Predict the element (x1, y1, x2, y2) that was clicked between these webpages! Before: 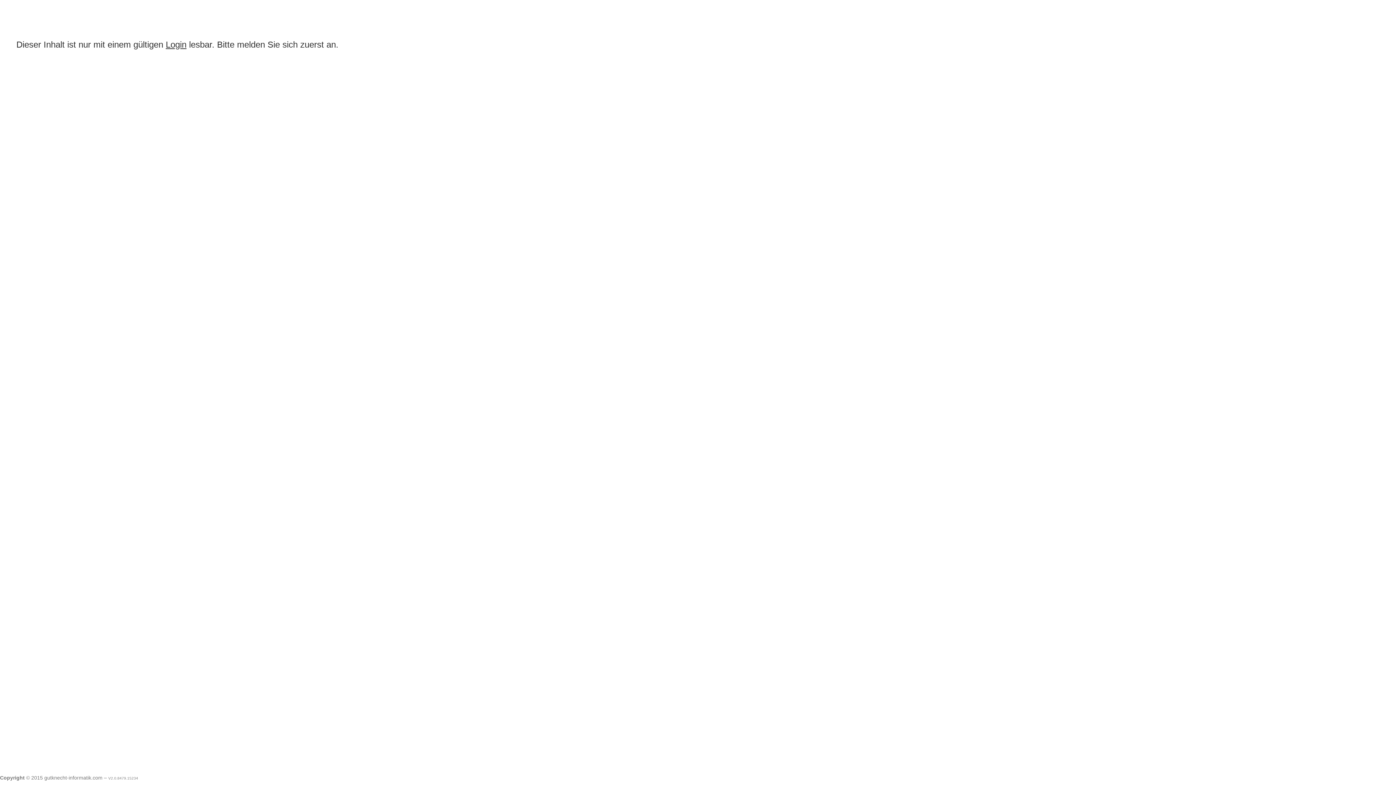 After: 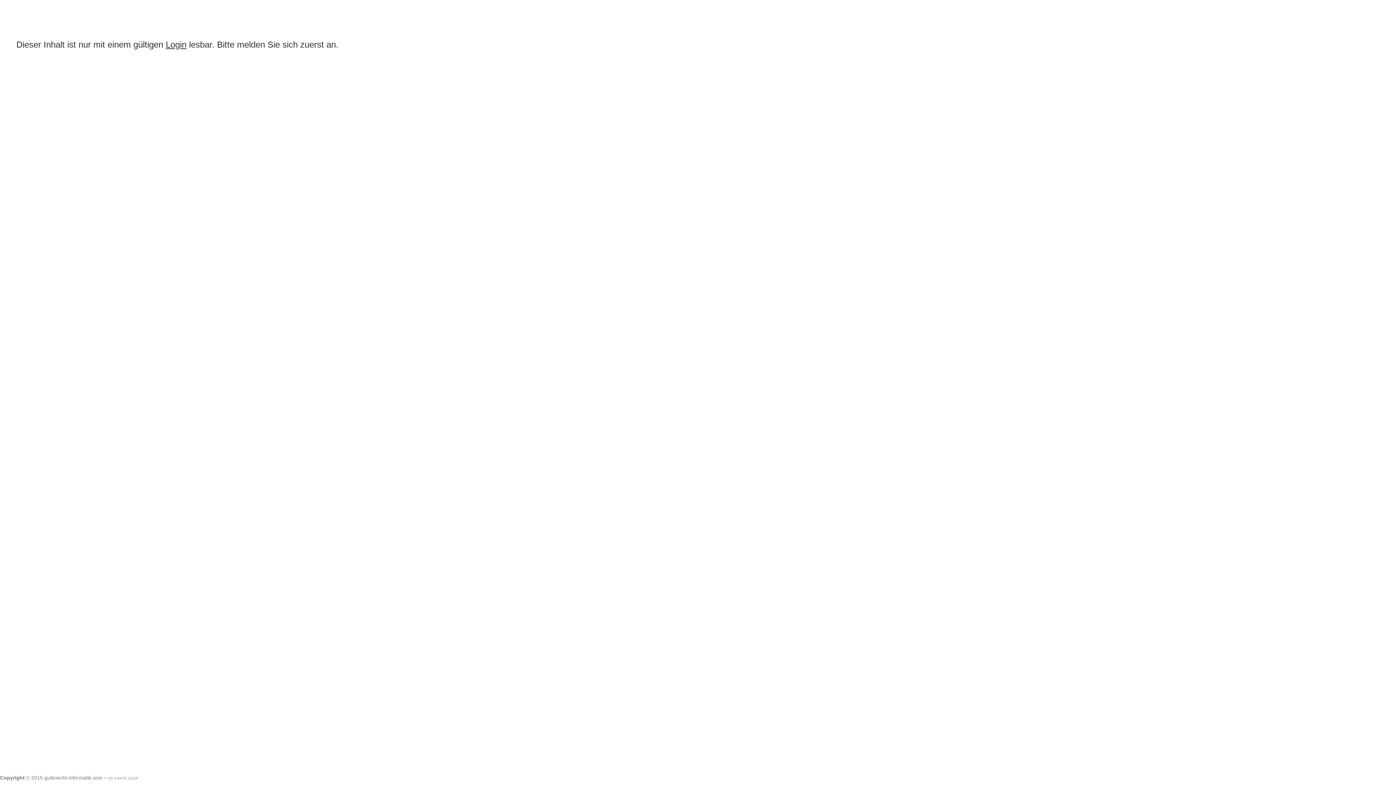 Action: label: Login bbox: (165, 39, 186, 49)